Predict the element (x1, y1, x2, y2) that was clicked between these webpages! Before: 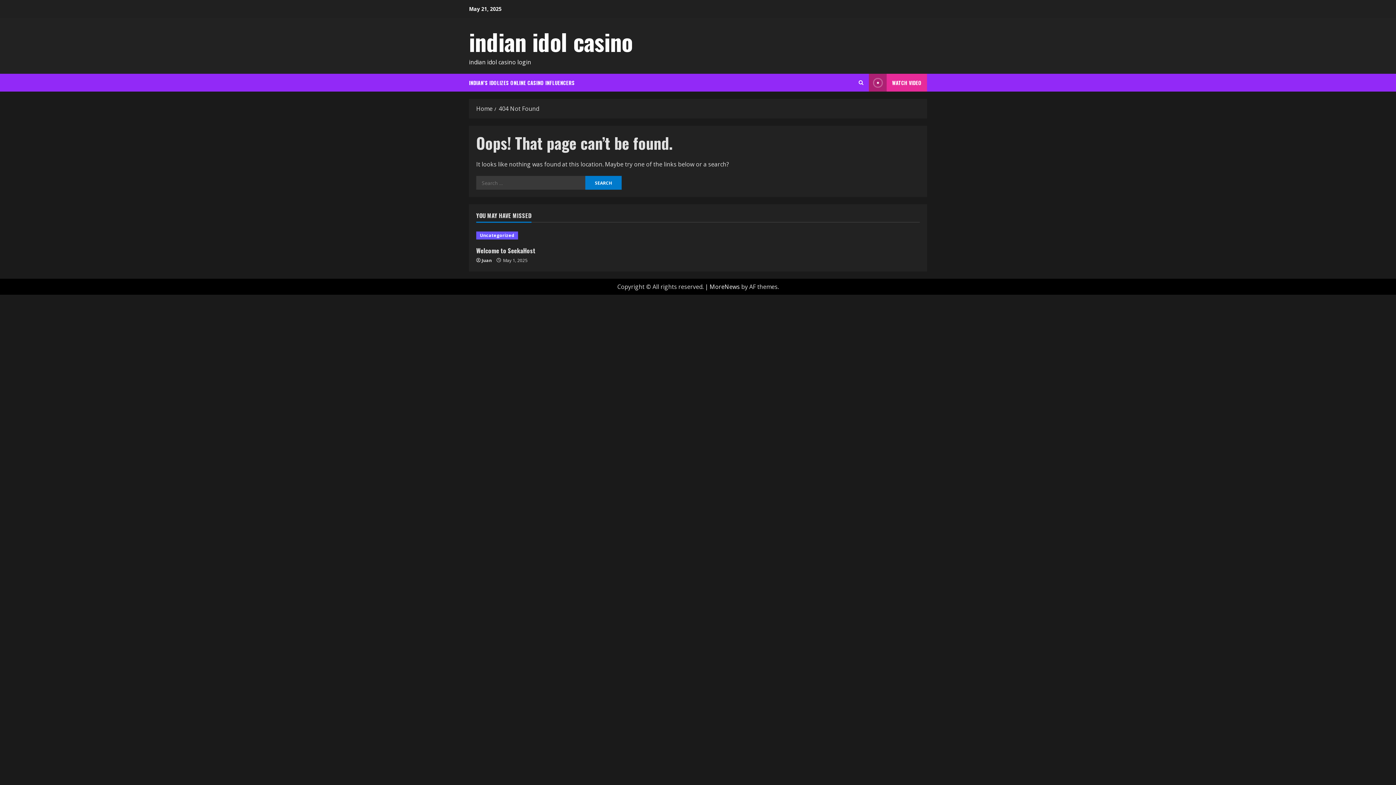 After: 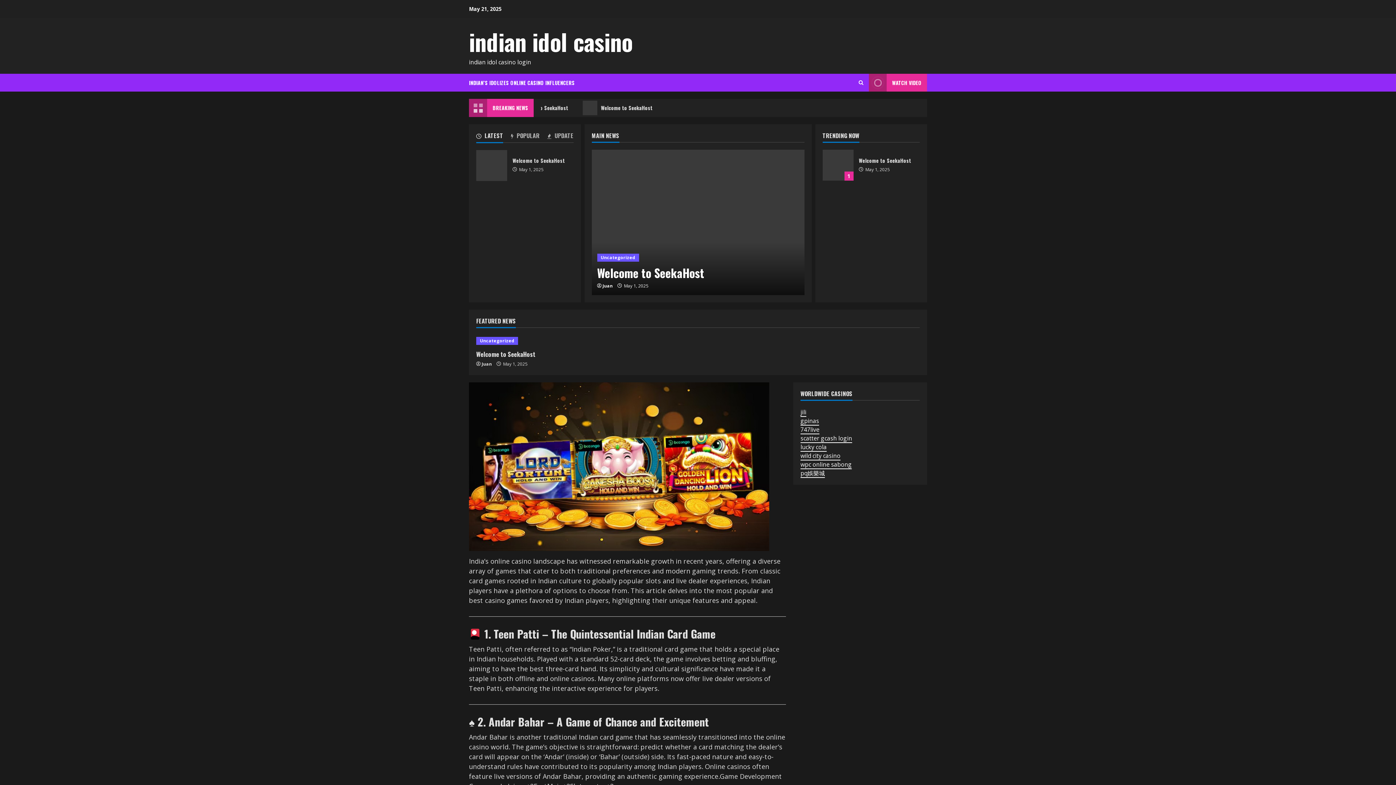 Action: label: INDIAN’S IDOLIZES ONLINE CASINO INFLUENCERS bbox: (469, 73, 574, 91)